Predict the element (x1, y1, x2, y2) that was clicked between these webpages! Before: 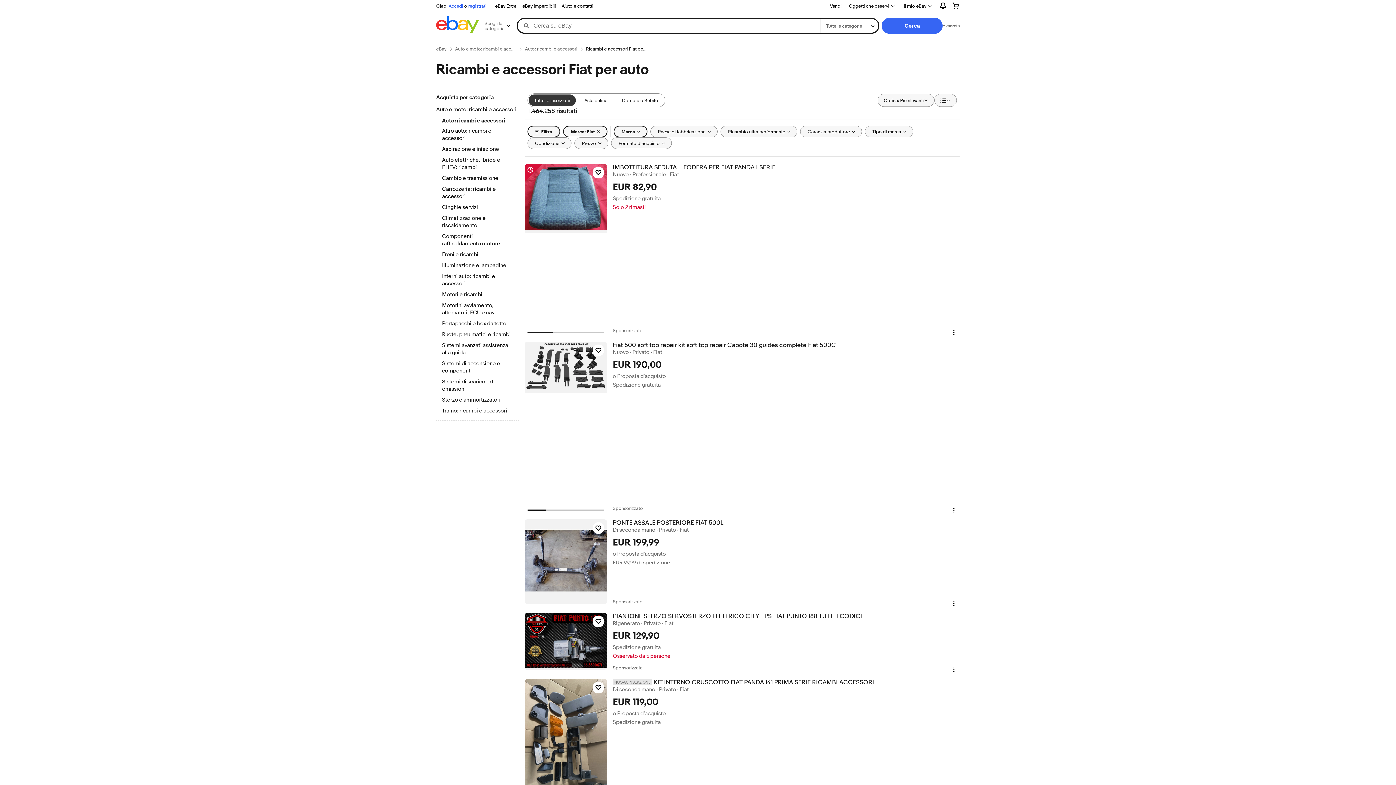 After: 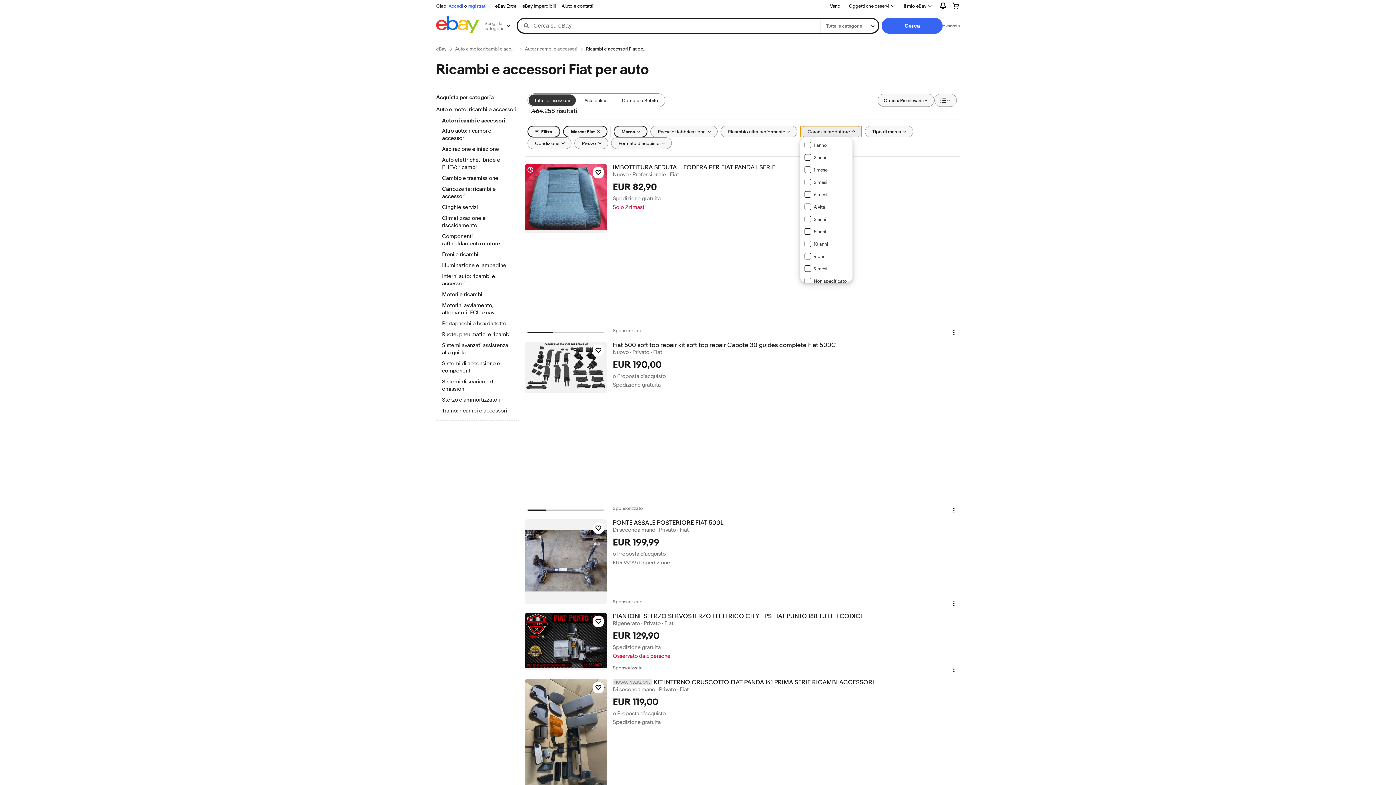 Action: label: Garanzia produttore bbox: (800, 125, 862, 137)